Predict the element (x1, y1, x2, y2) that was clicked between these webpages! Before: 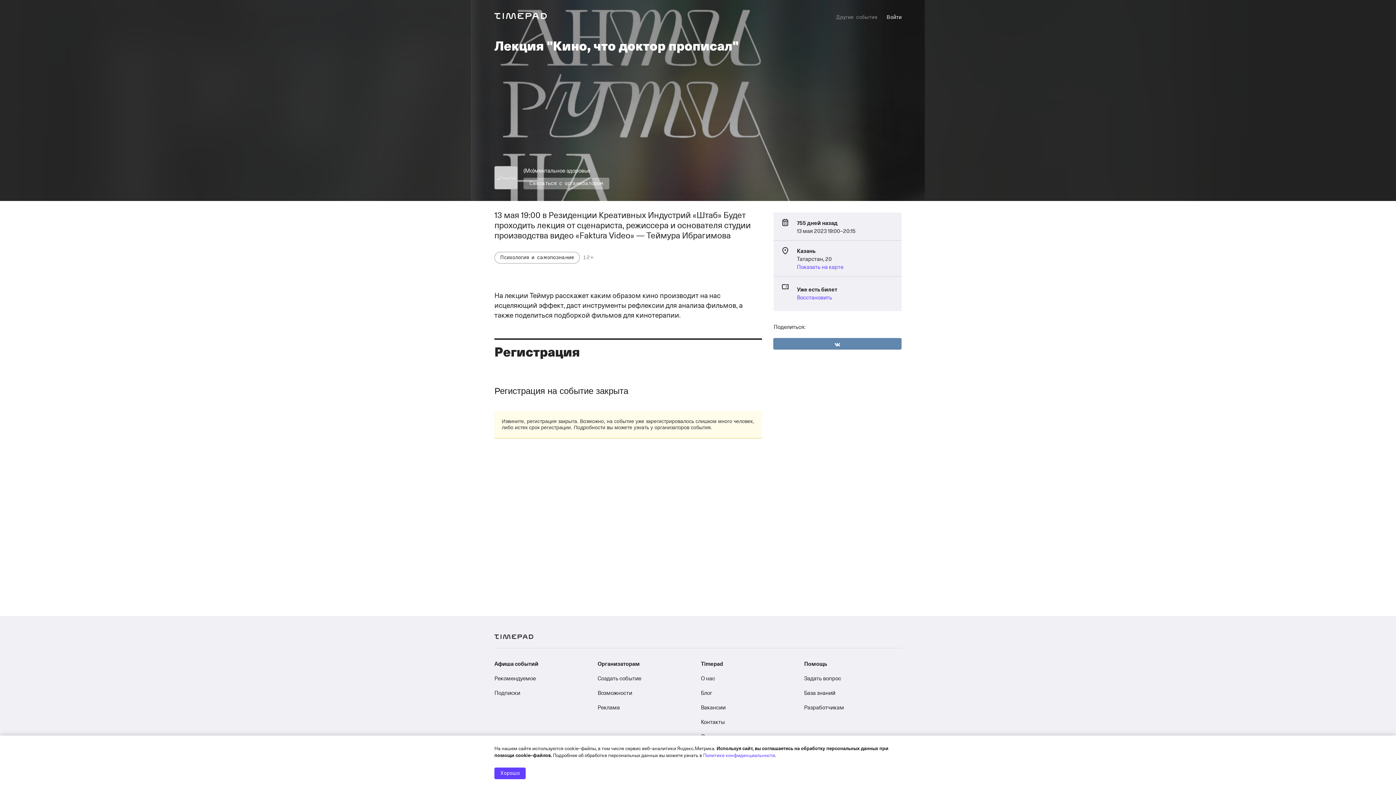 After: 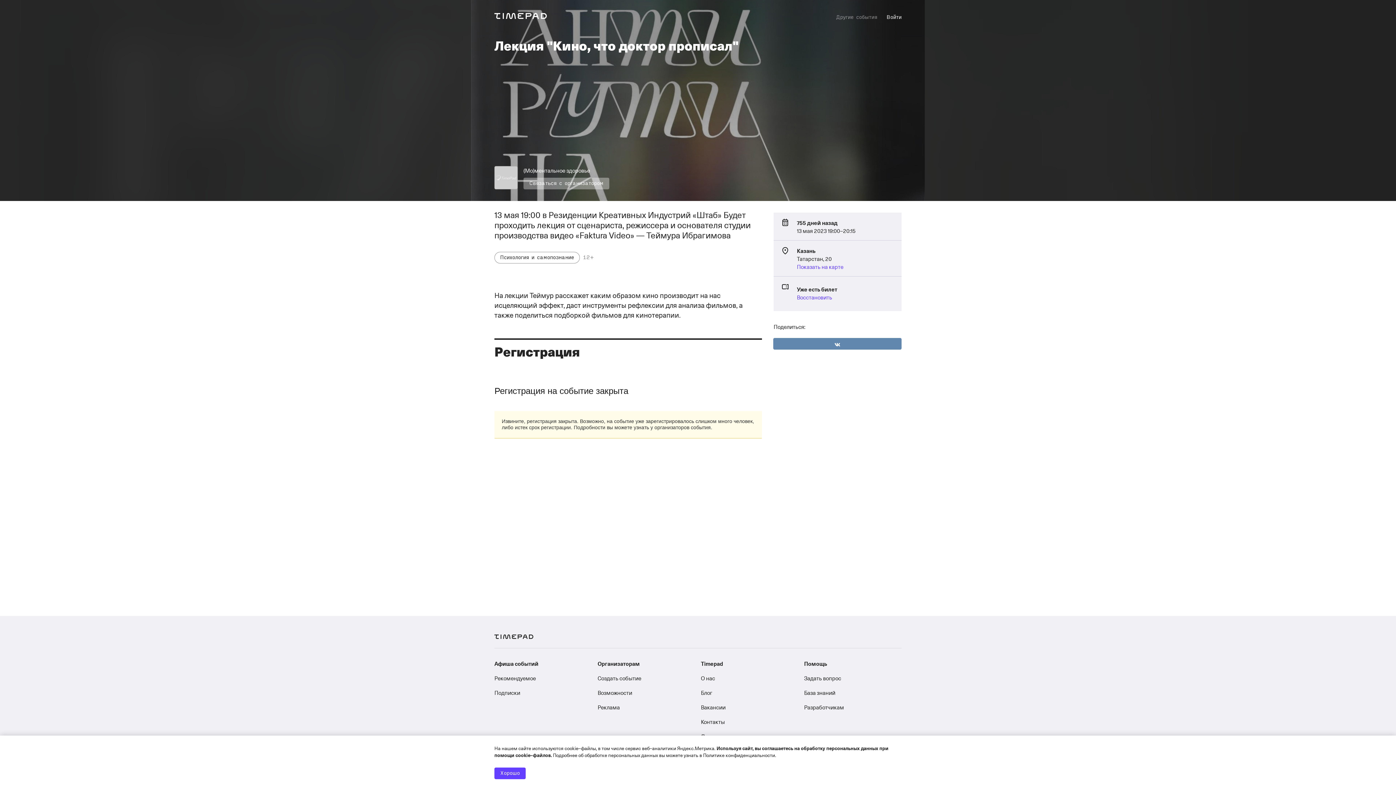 Action: bbox: (703, 751, 775, 758) label: Политике конфиденциальности